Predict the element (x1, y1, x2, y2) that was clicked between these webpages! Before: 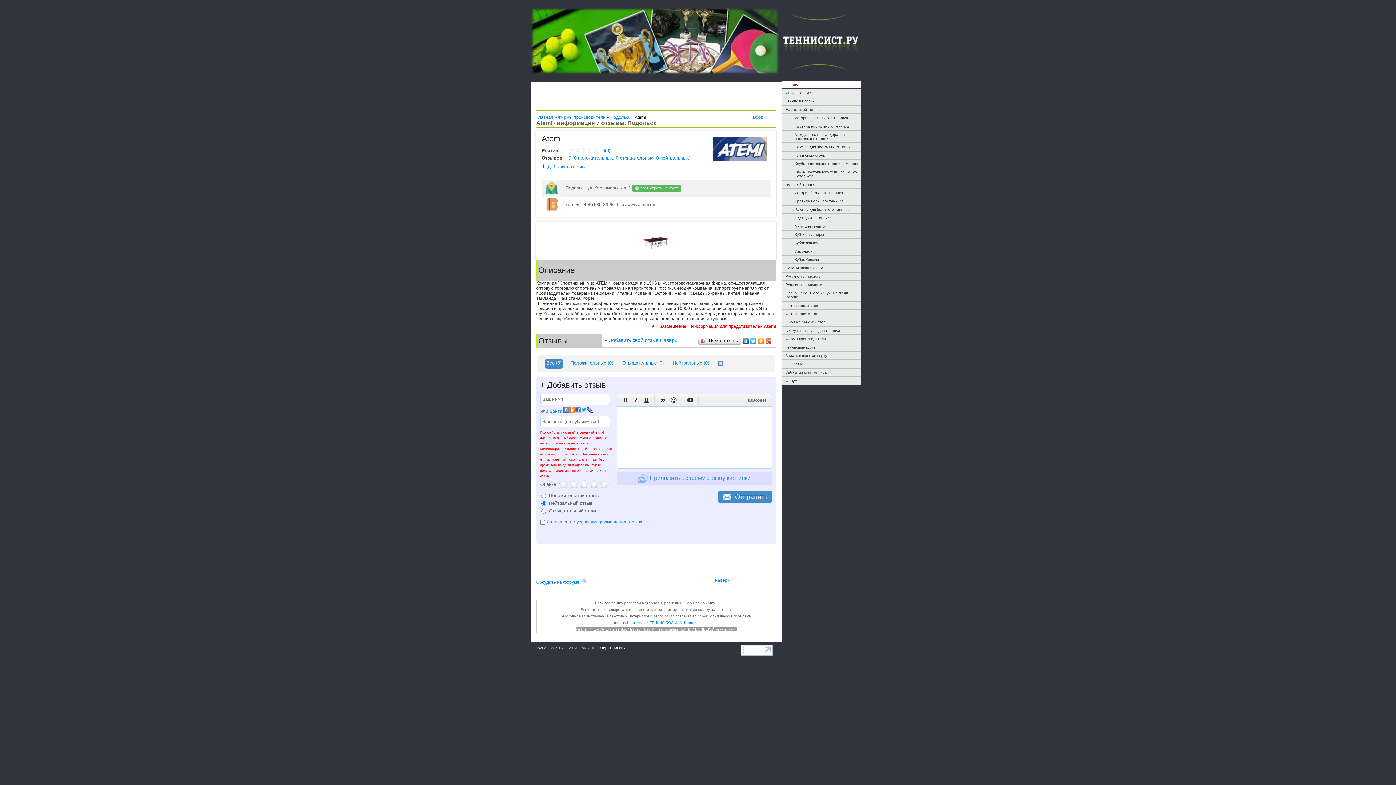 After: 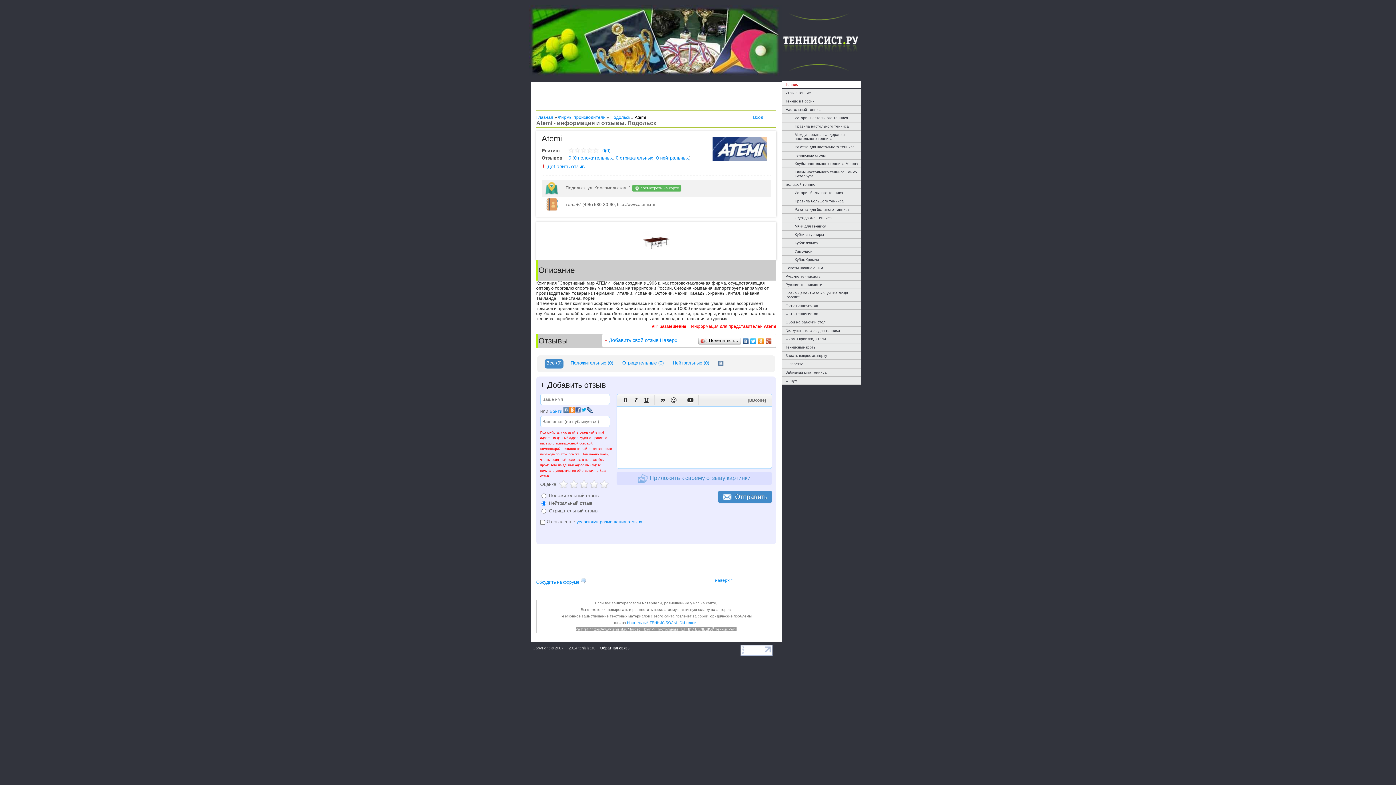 Action: bbox: (765, 336, 772, 346)